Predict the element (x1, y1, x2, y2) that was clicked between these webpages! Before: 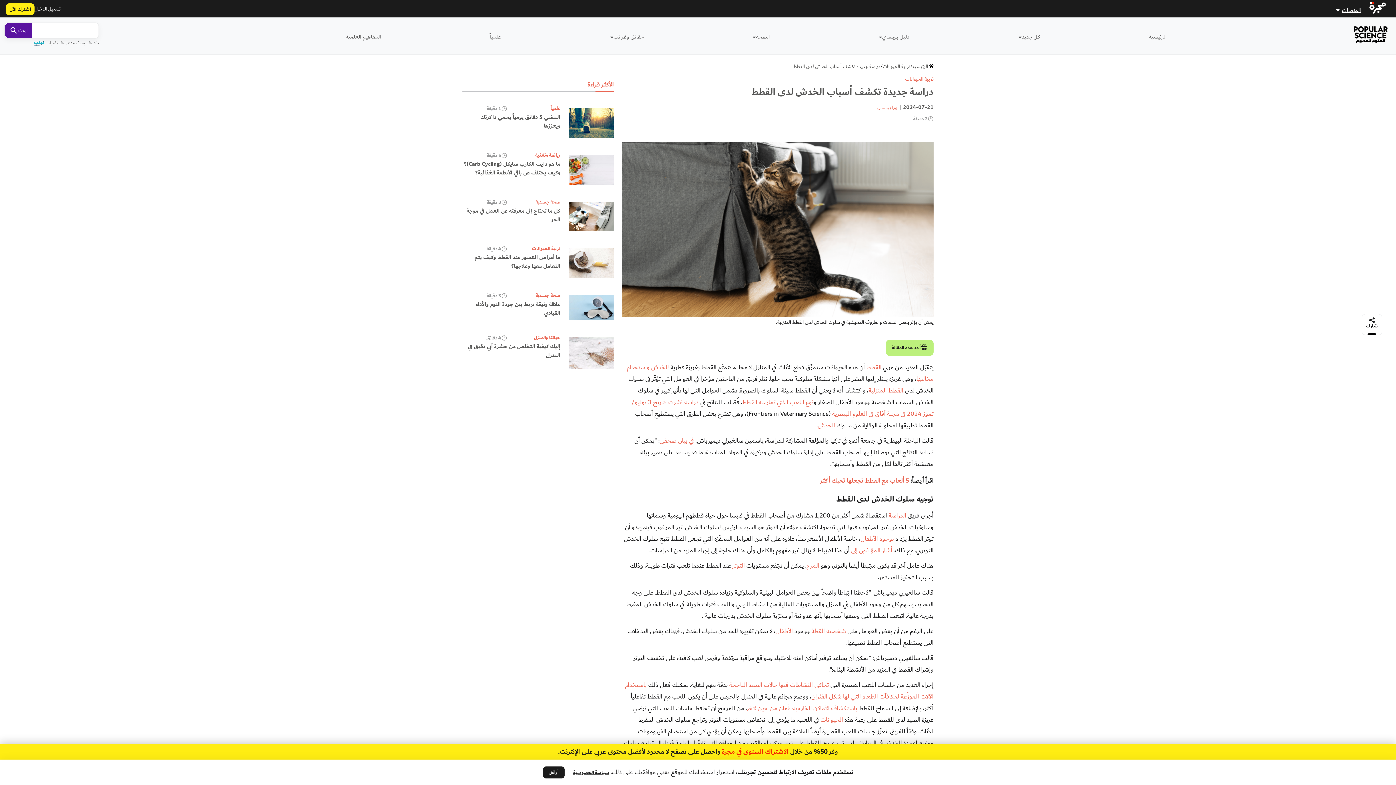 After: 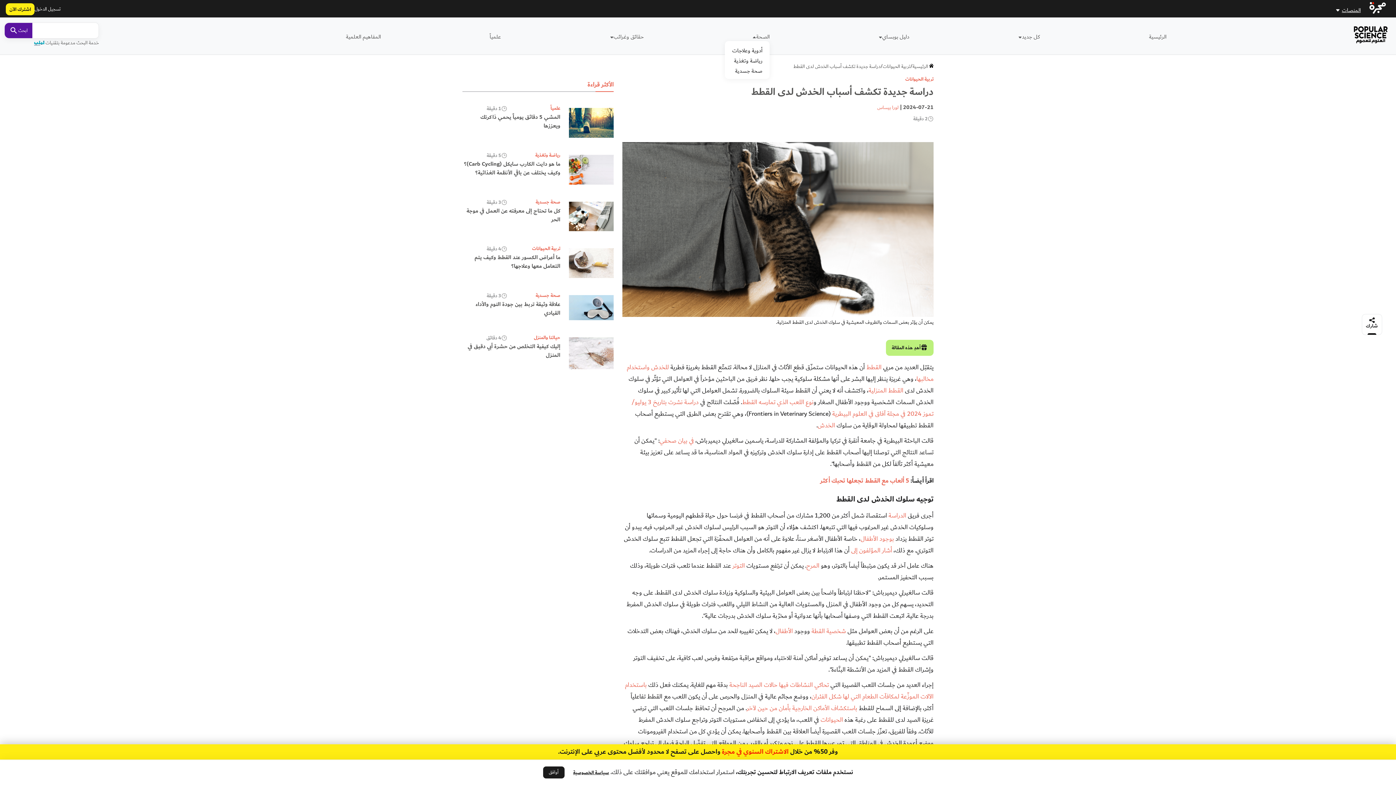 Action: bbox: (752, 32, 756, 41)